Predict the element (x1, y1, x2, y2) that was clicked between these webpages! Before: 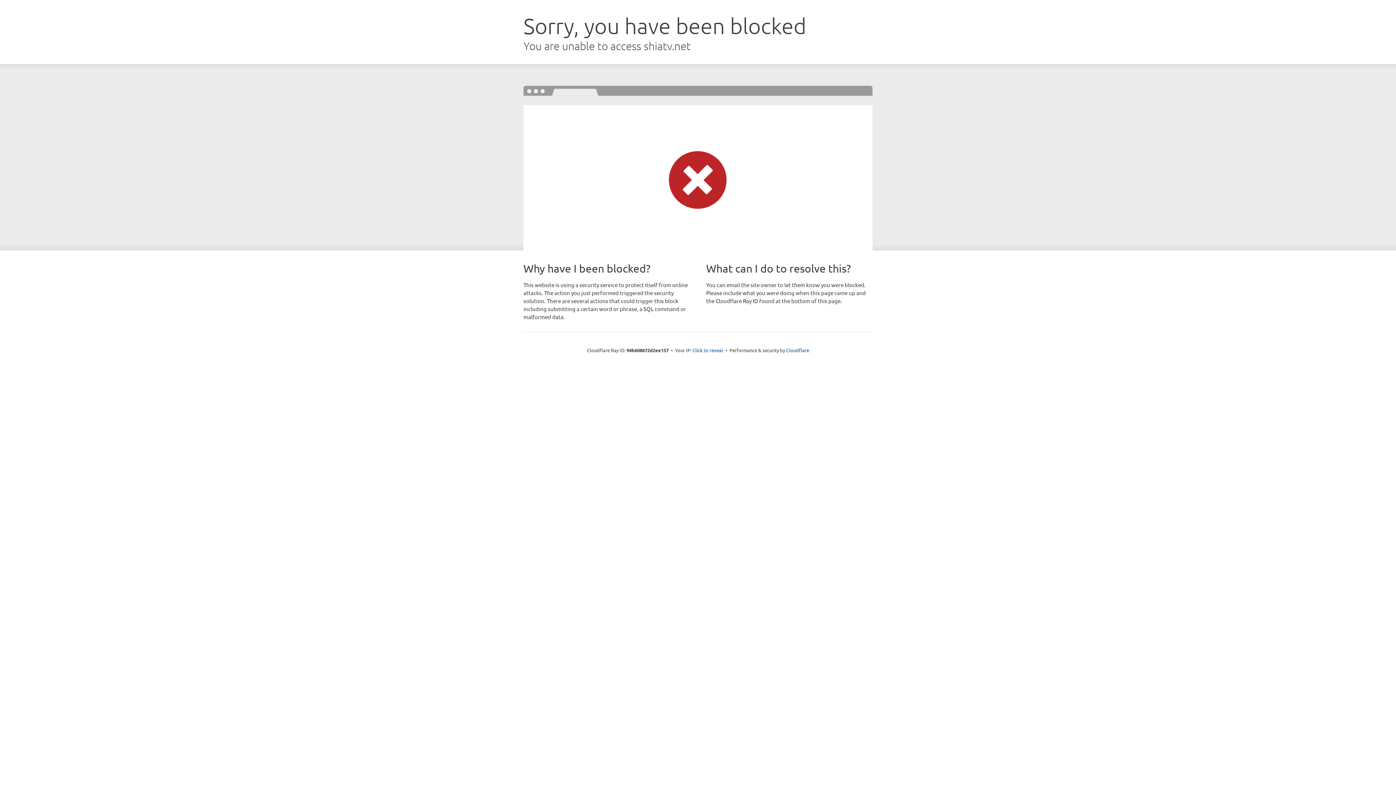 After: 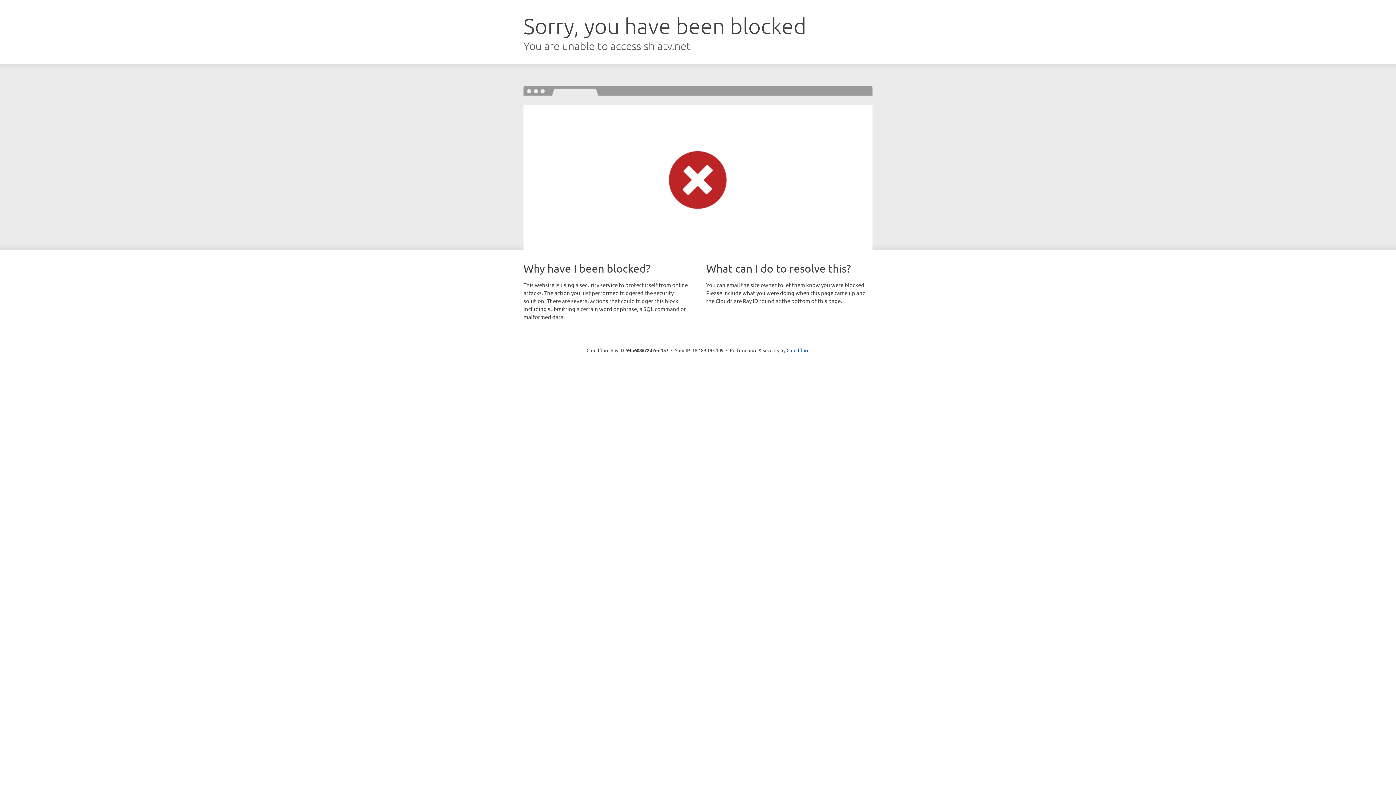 Action: bbox: (692, 346, 723, 353) label: Click to reveal